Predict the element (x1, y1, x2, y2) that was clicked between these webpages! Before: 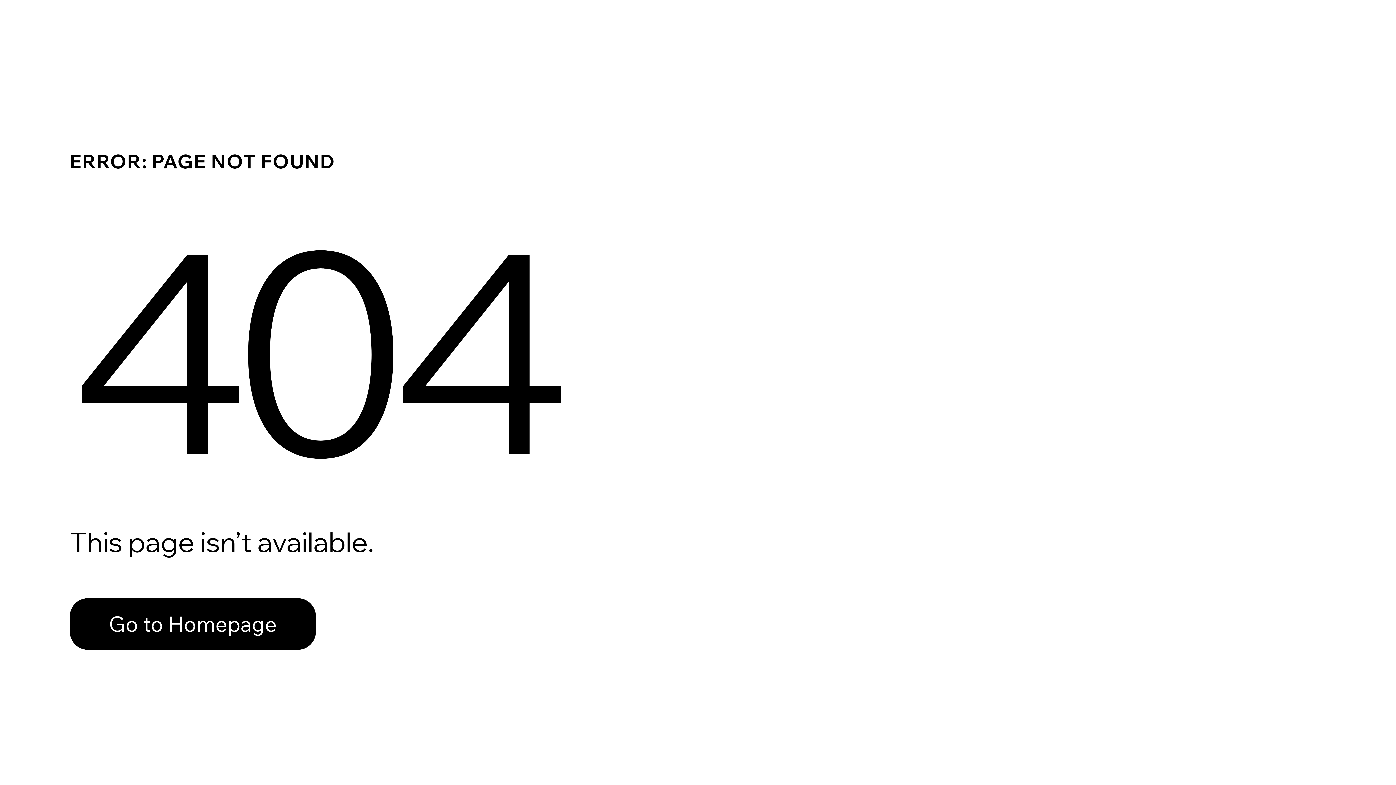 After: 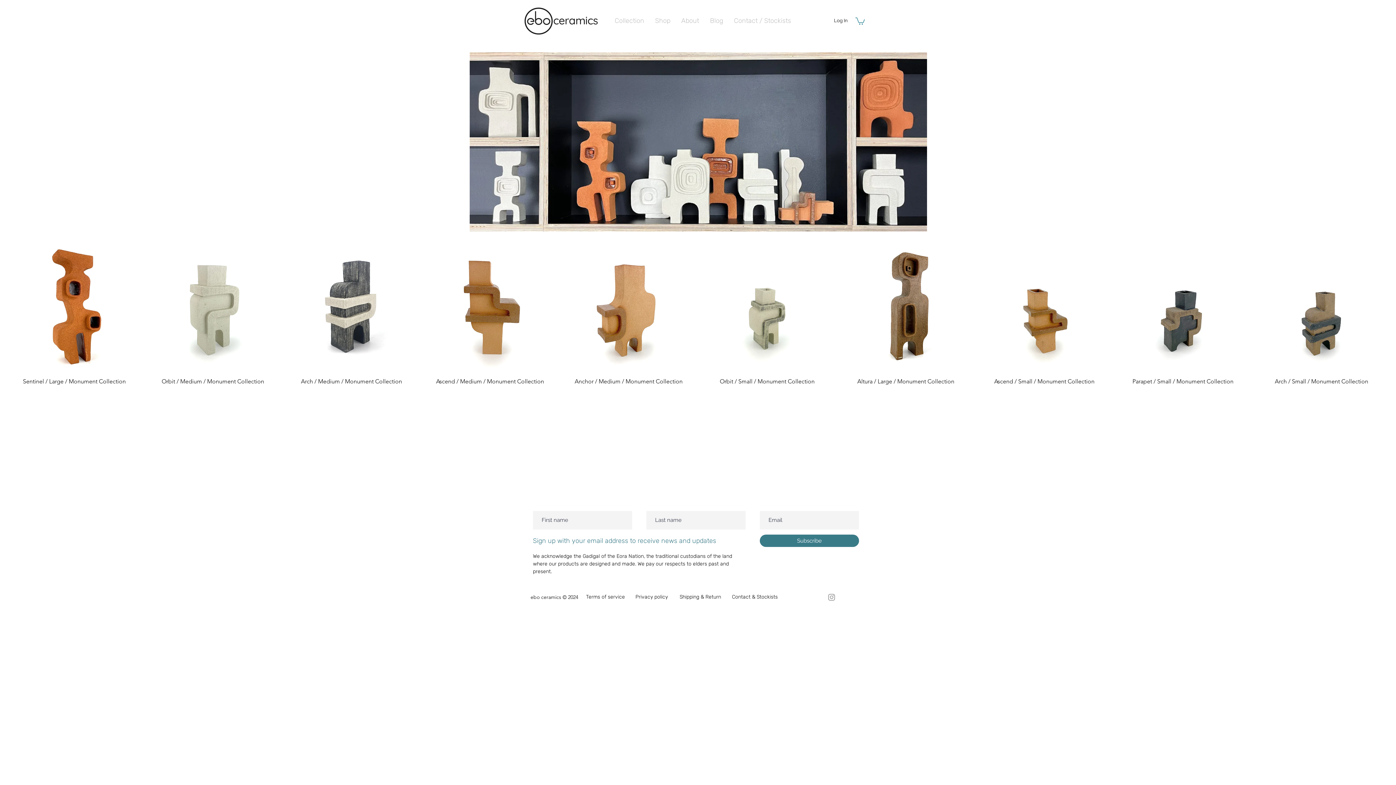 Action: label: Go to Homepage bbox: (69, 598, 316, 650)